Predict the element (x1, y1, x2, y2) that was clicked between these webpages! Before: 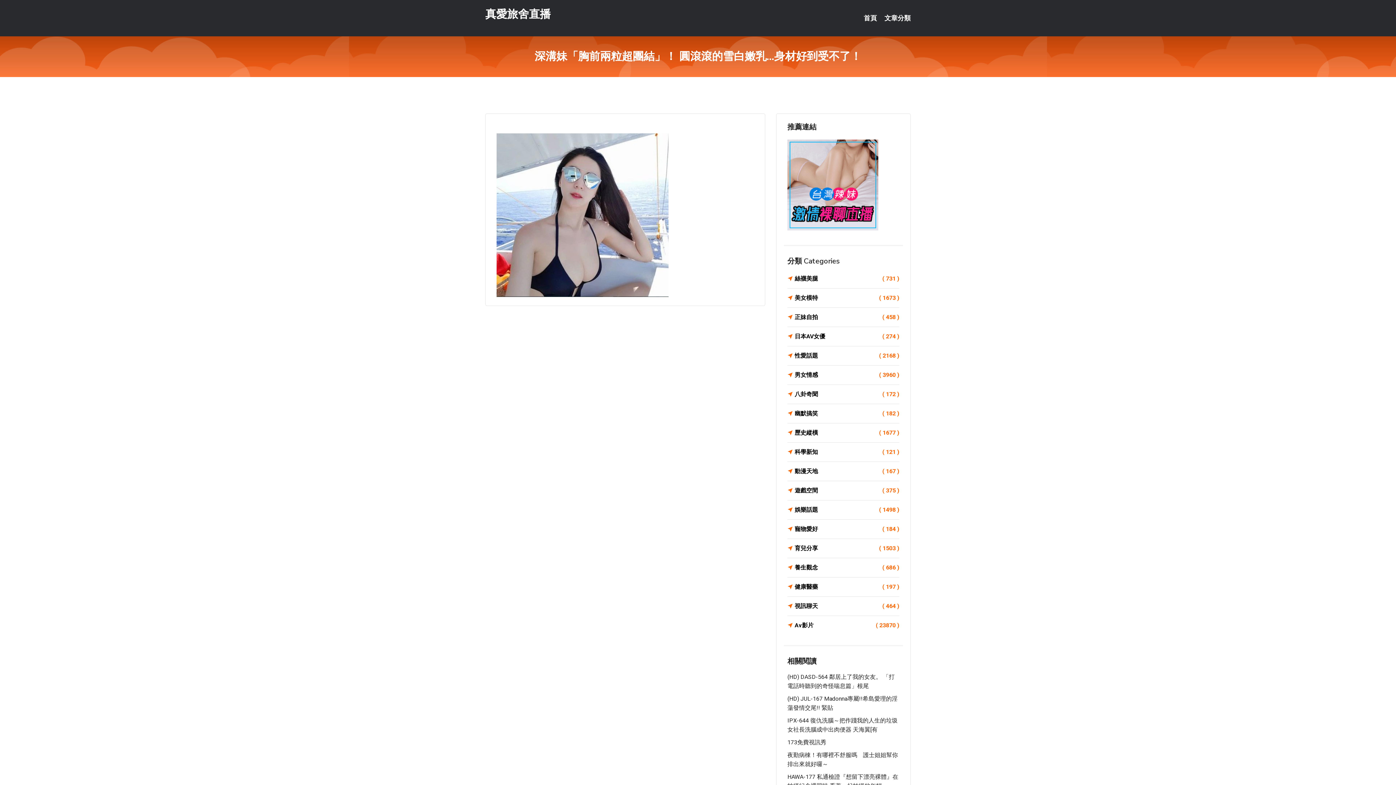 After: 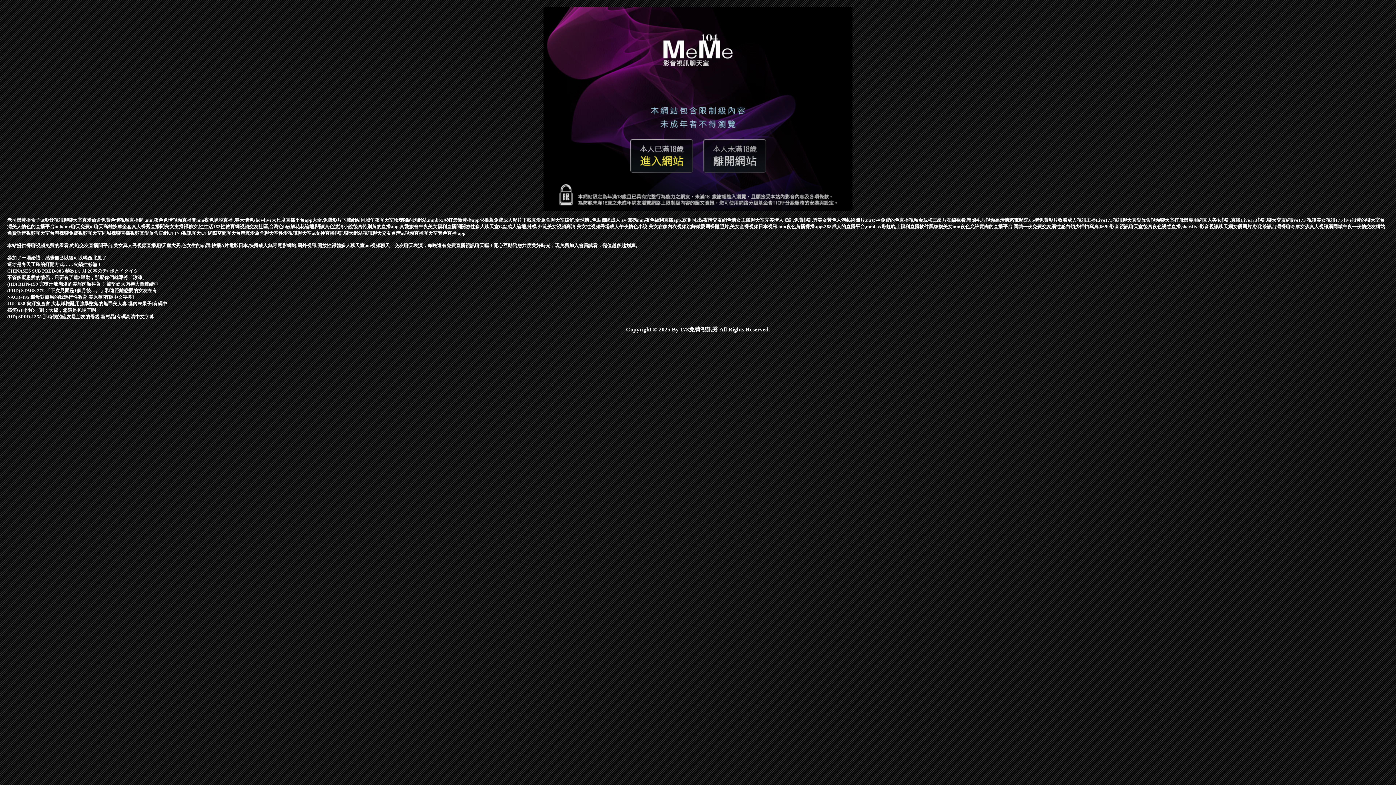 Action: label: 173免費視訊秀 bbox: (787, 739, 826, 746)